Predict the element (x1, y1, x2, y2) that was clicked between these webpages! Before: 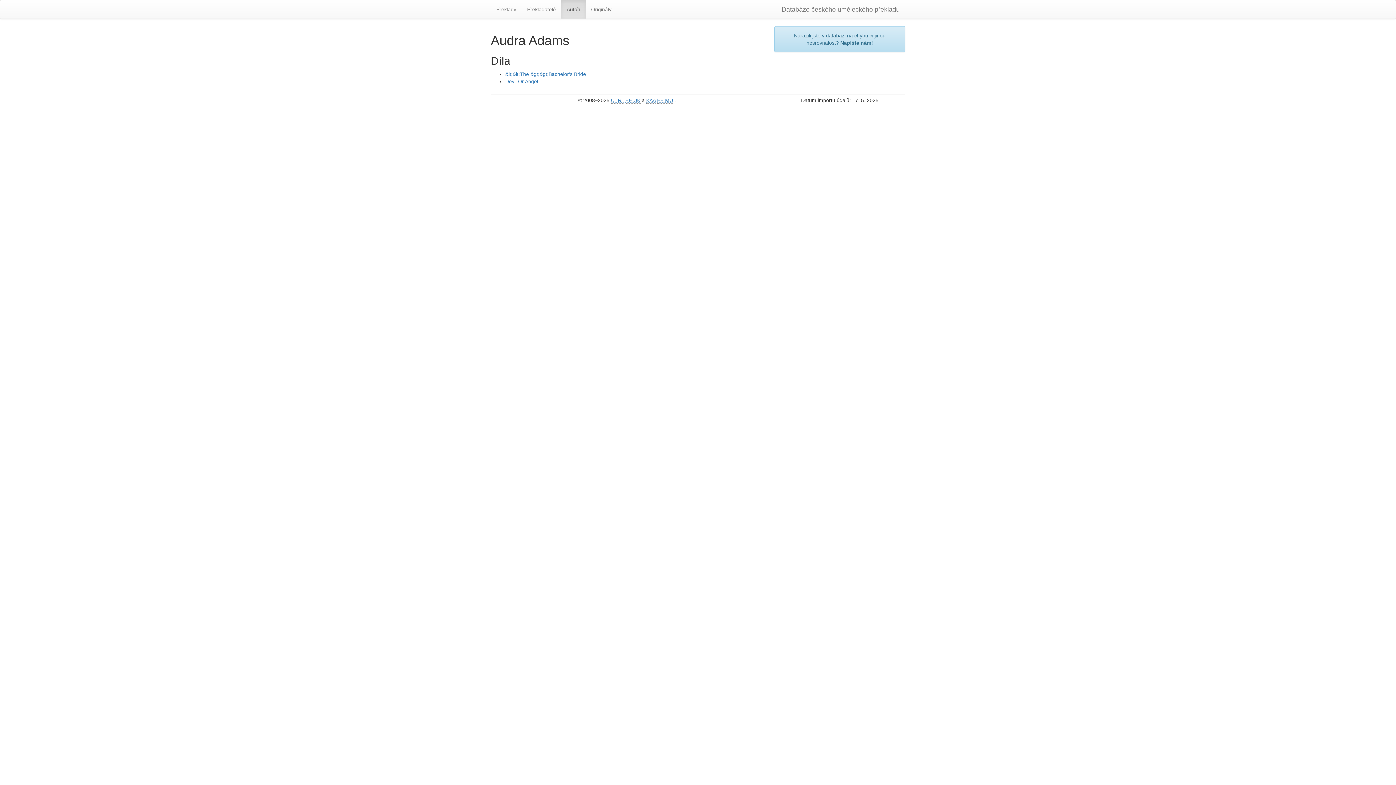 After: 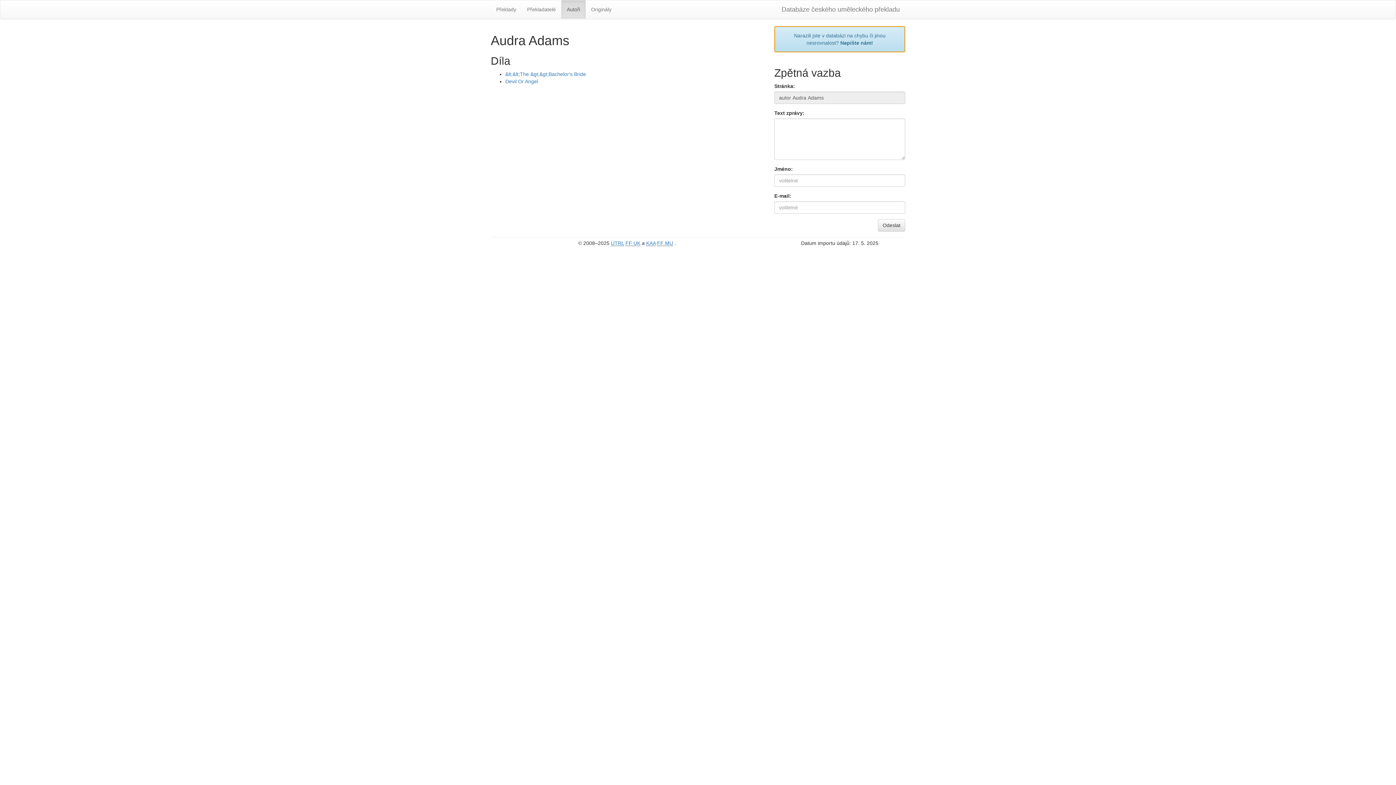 Action: label: Narazili jste v databázi na chybu či jinou nesrovnalost? Napište nám! bbox: (774, 26, 905, 52)